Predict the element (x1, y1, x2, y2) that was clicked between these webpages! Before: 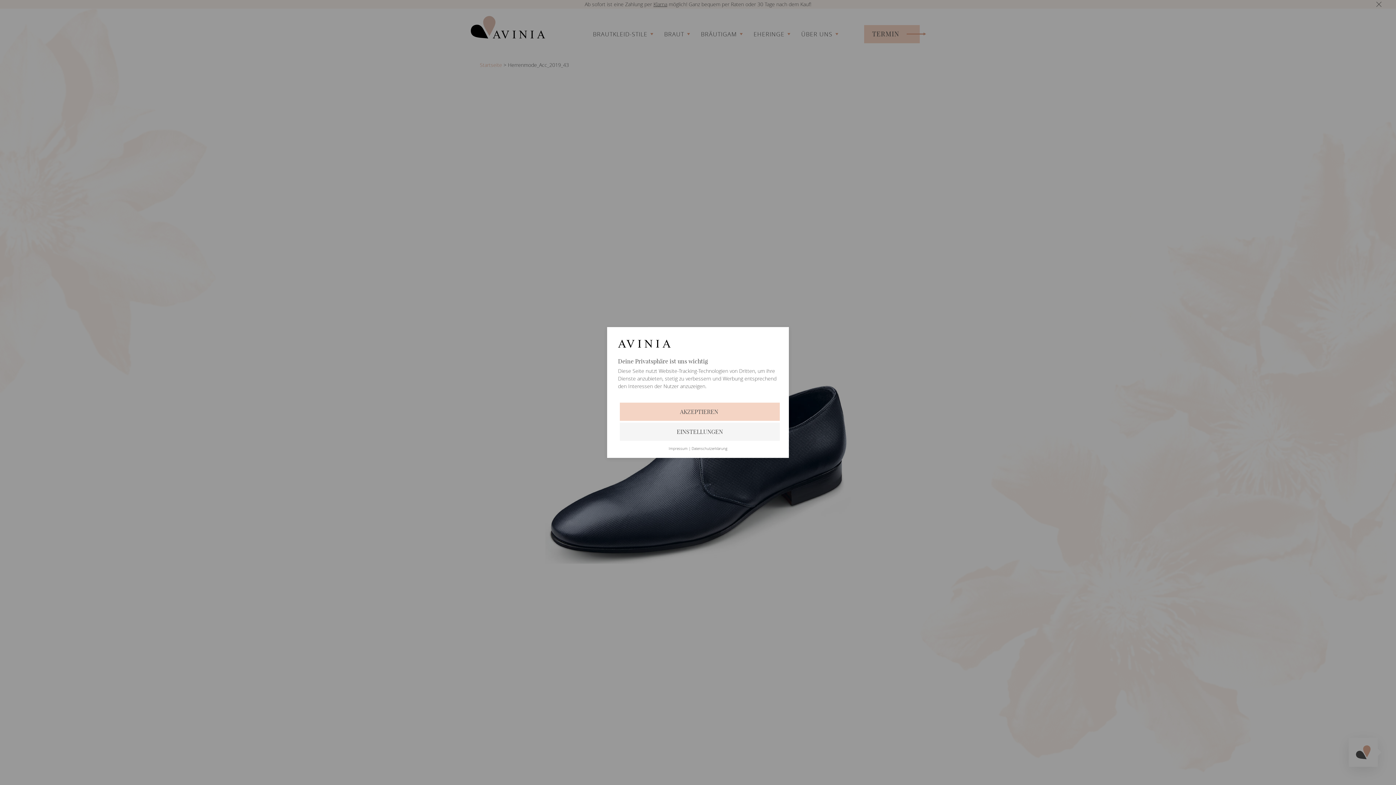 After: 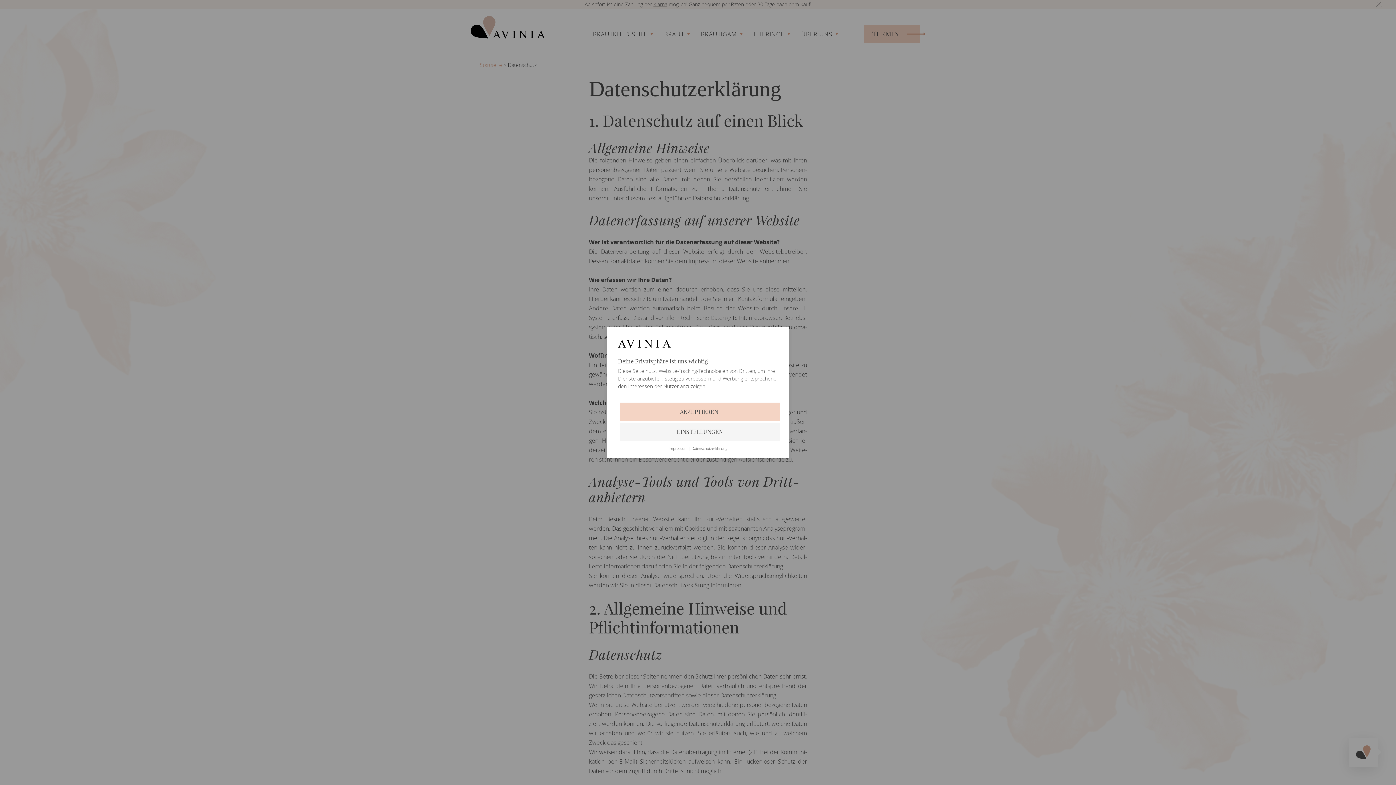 Action: label: Datenschutzerklärung bbox: (691, 447, 727, 450)